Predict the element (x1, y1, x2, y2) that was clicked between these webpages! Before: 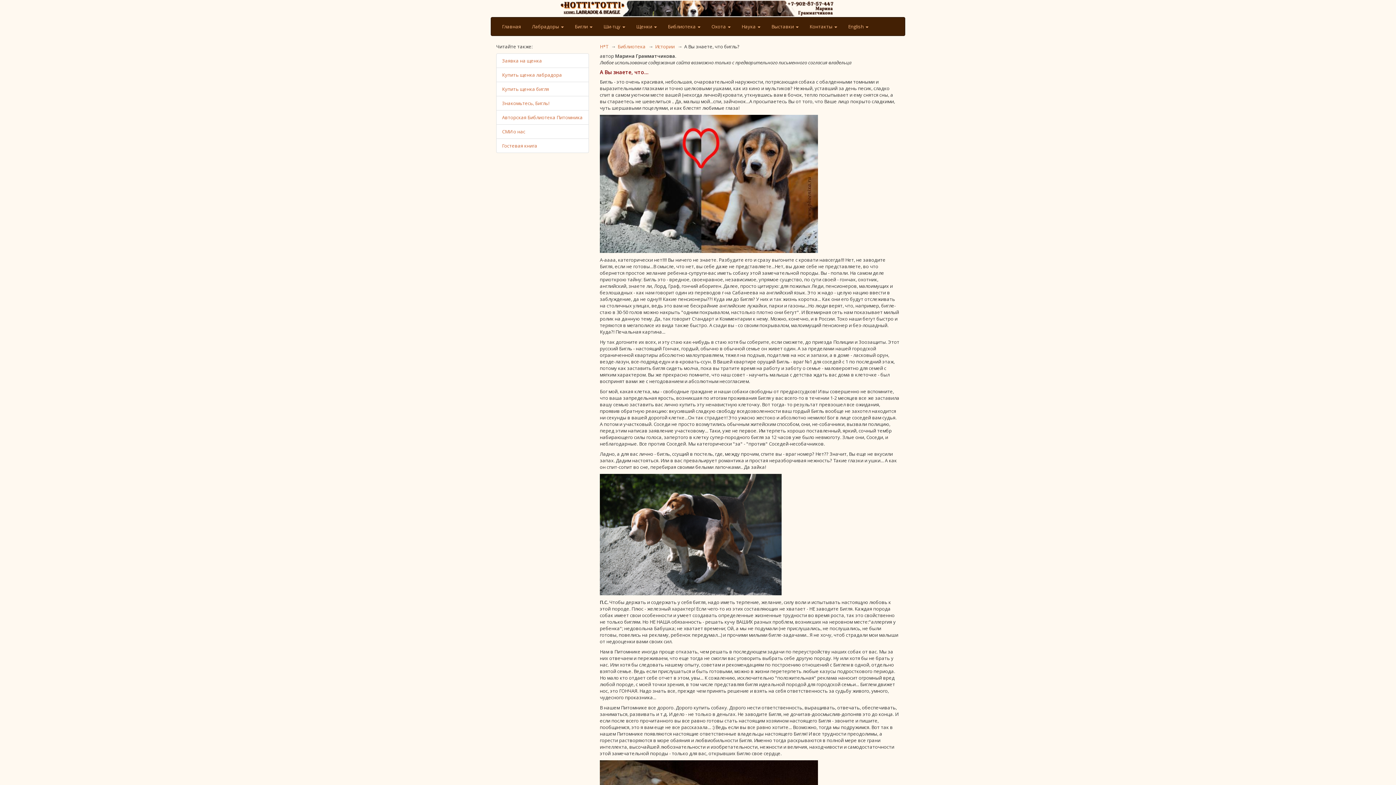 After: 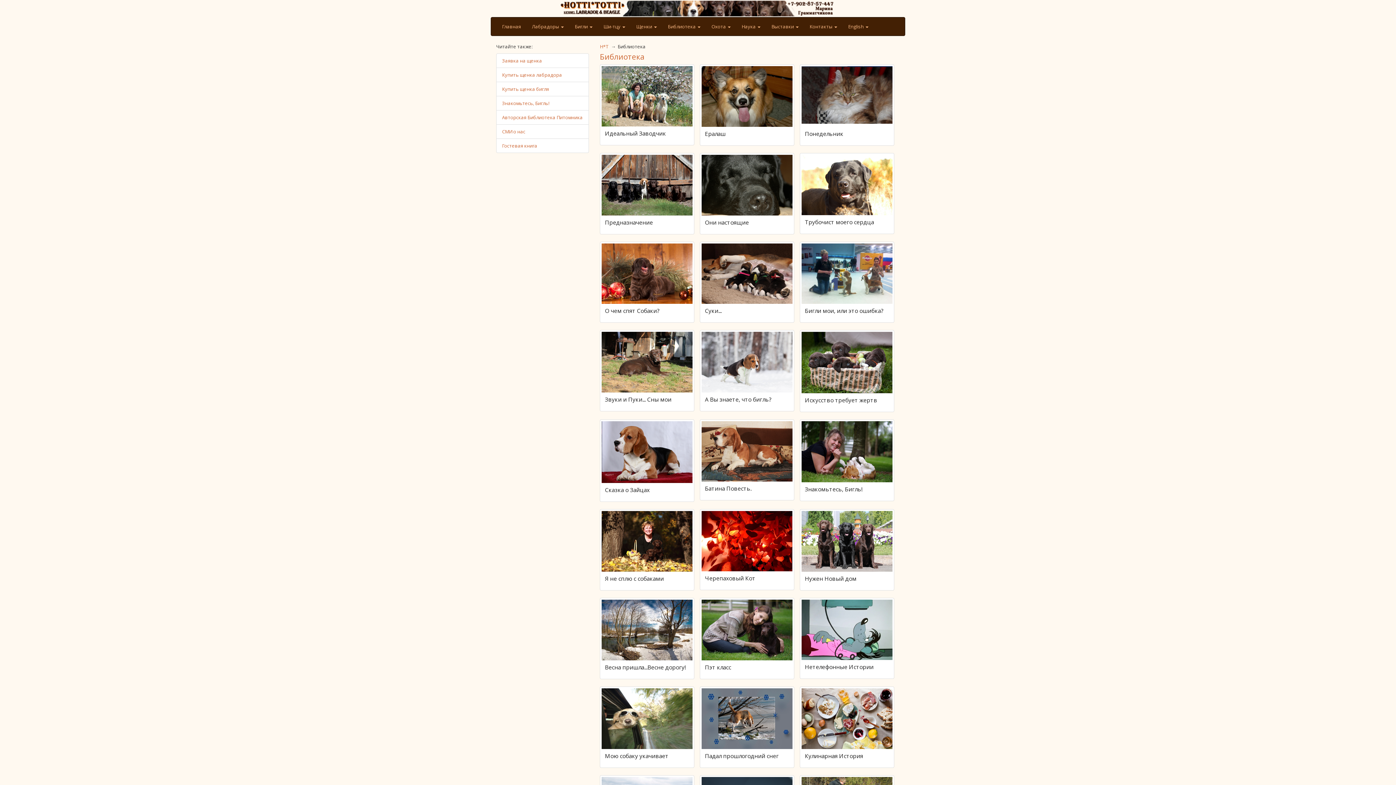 Action: label: Авторская Библиотека Питомника bbox: (496, 110, 589, 124)